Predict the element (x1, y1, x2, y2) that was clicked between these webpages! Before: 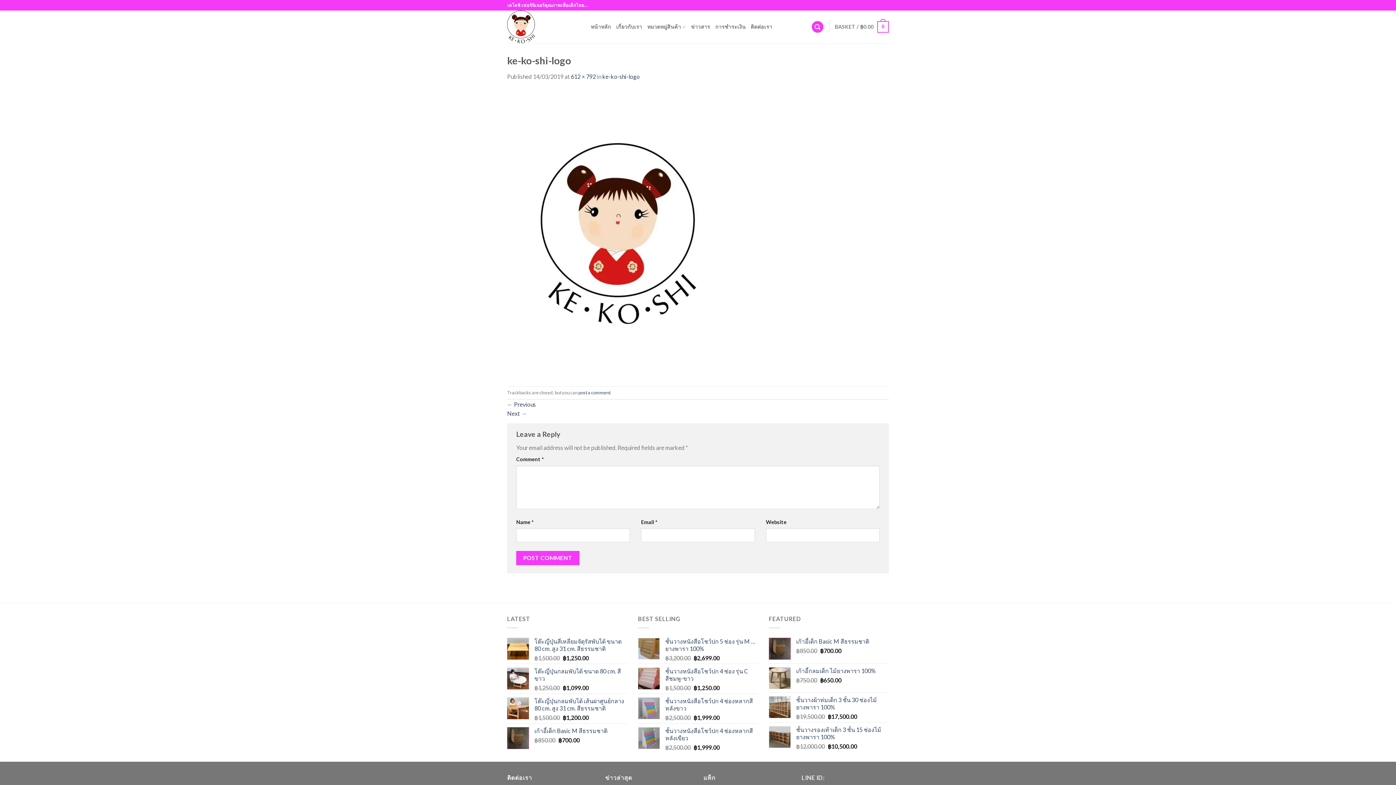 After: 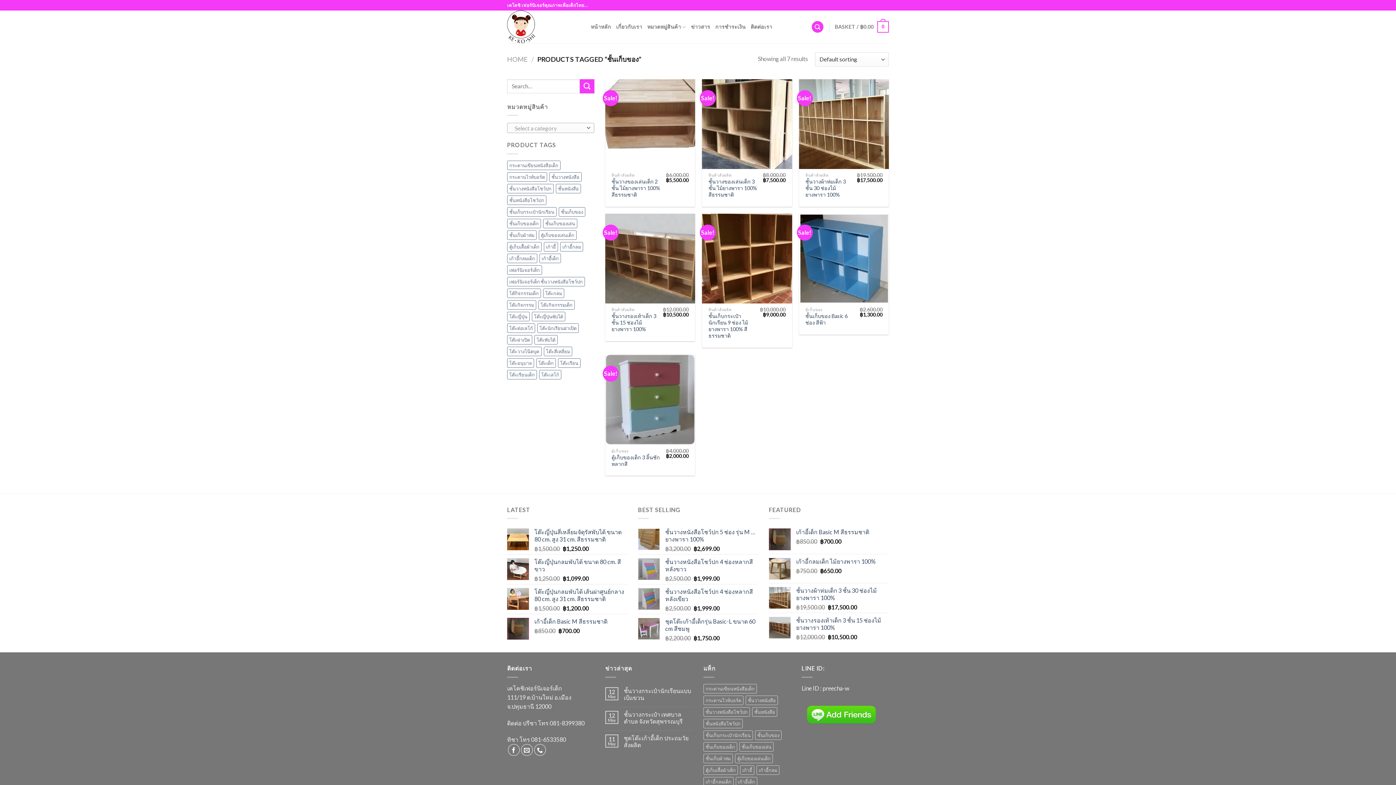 Action: label: ชั้นเก็บของ (7 products) bbox: (755, 774, 781, 784)